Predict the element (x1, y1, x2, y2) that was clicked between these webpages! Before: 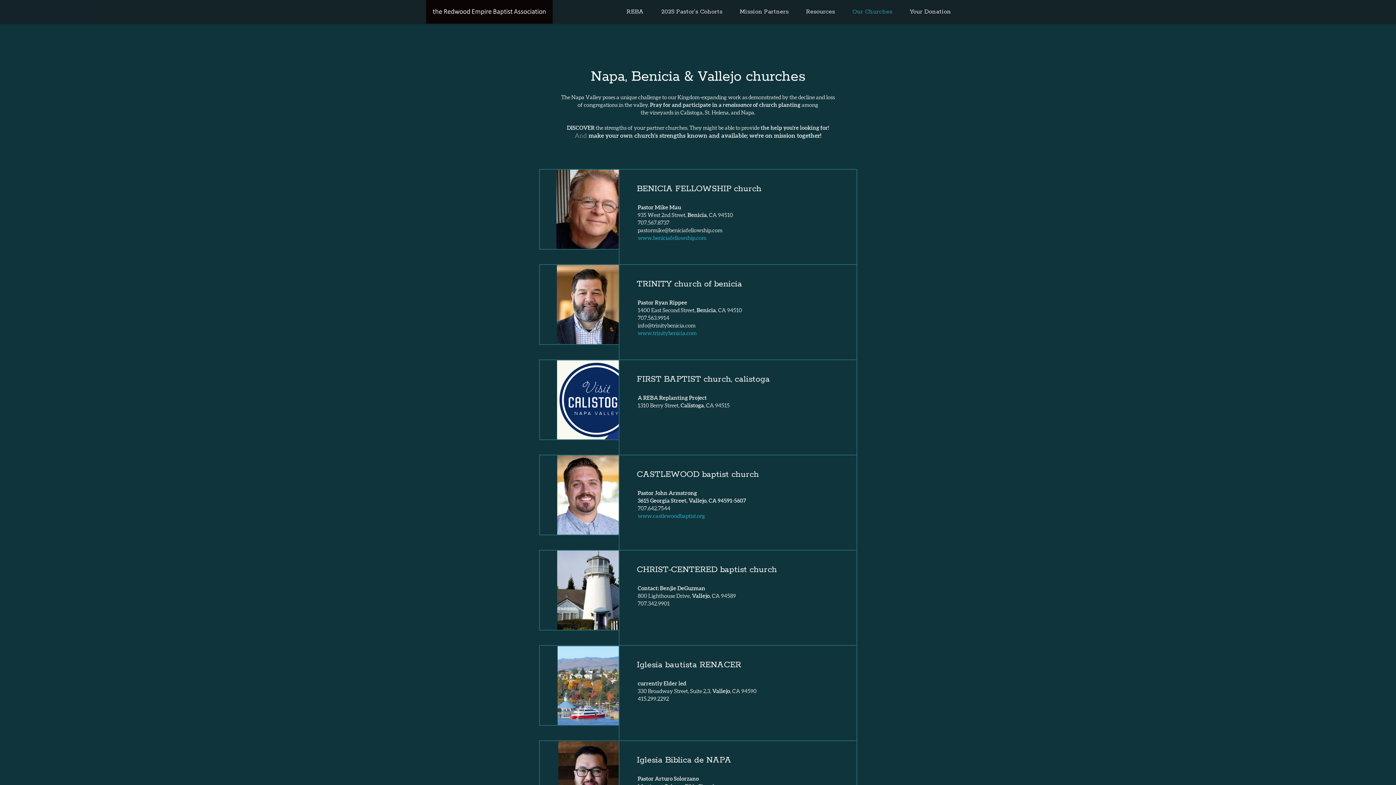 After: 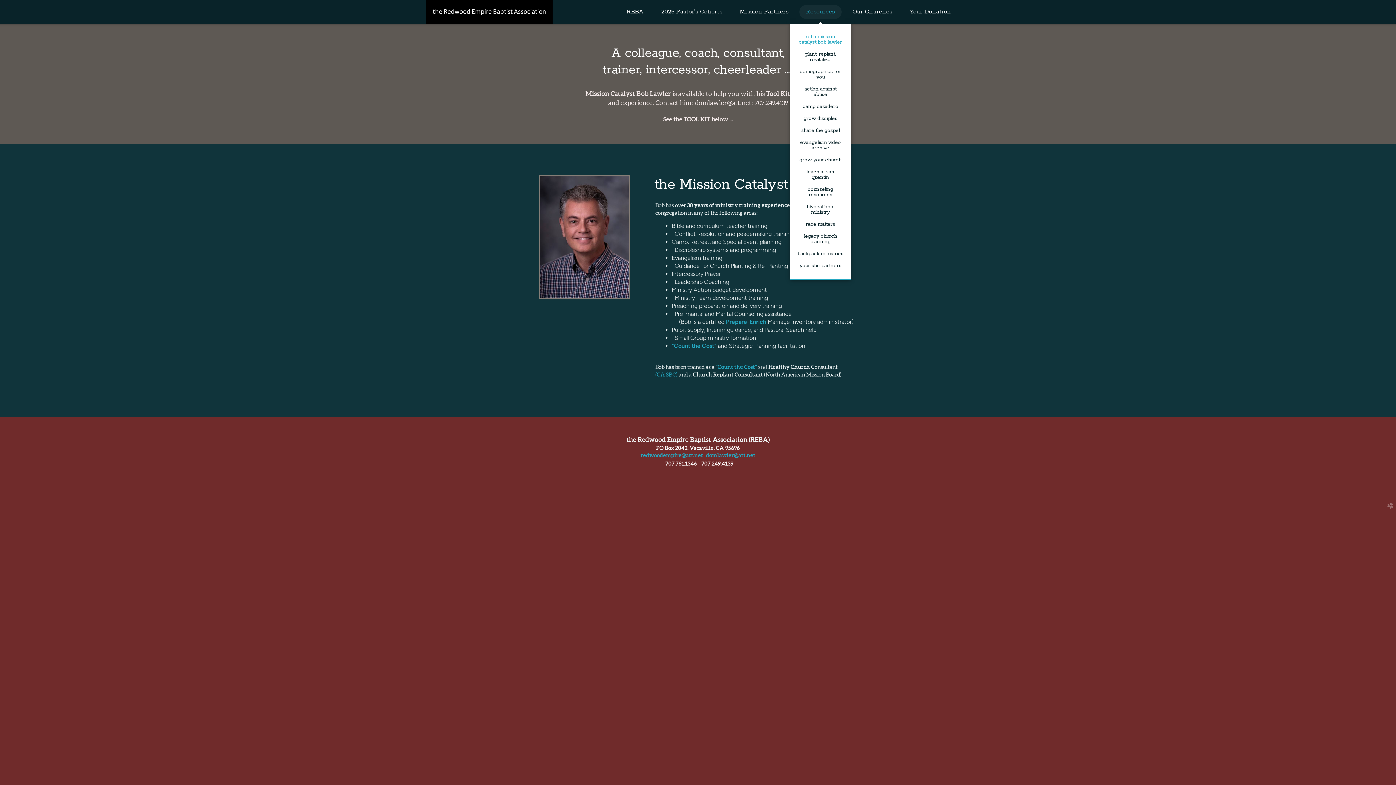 Action: label: Resources bbox: (797, 0, 843, 23)